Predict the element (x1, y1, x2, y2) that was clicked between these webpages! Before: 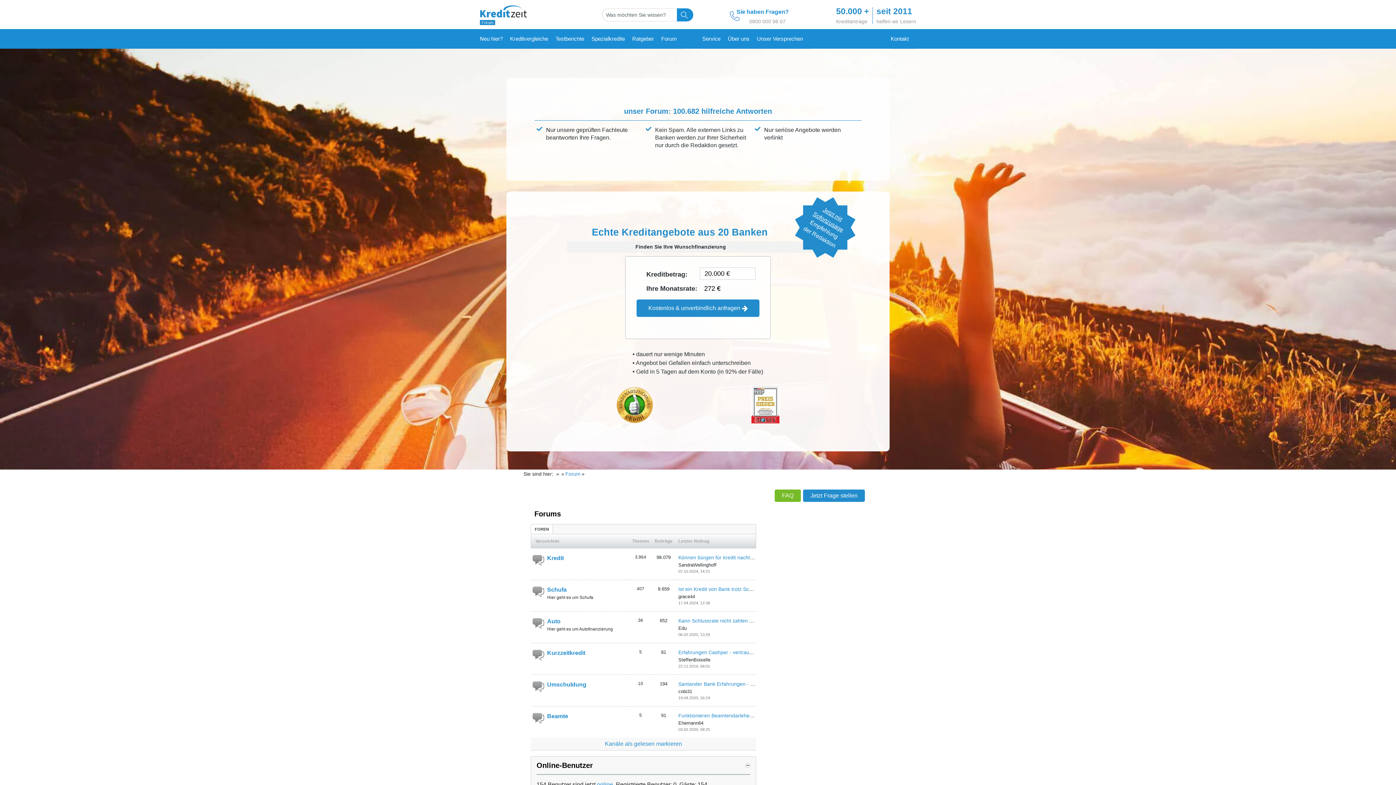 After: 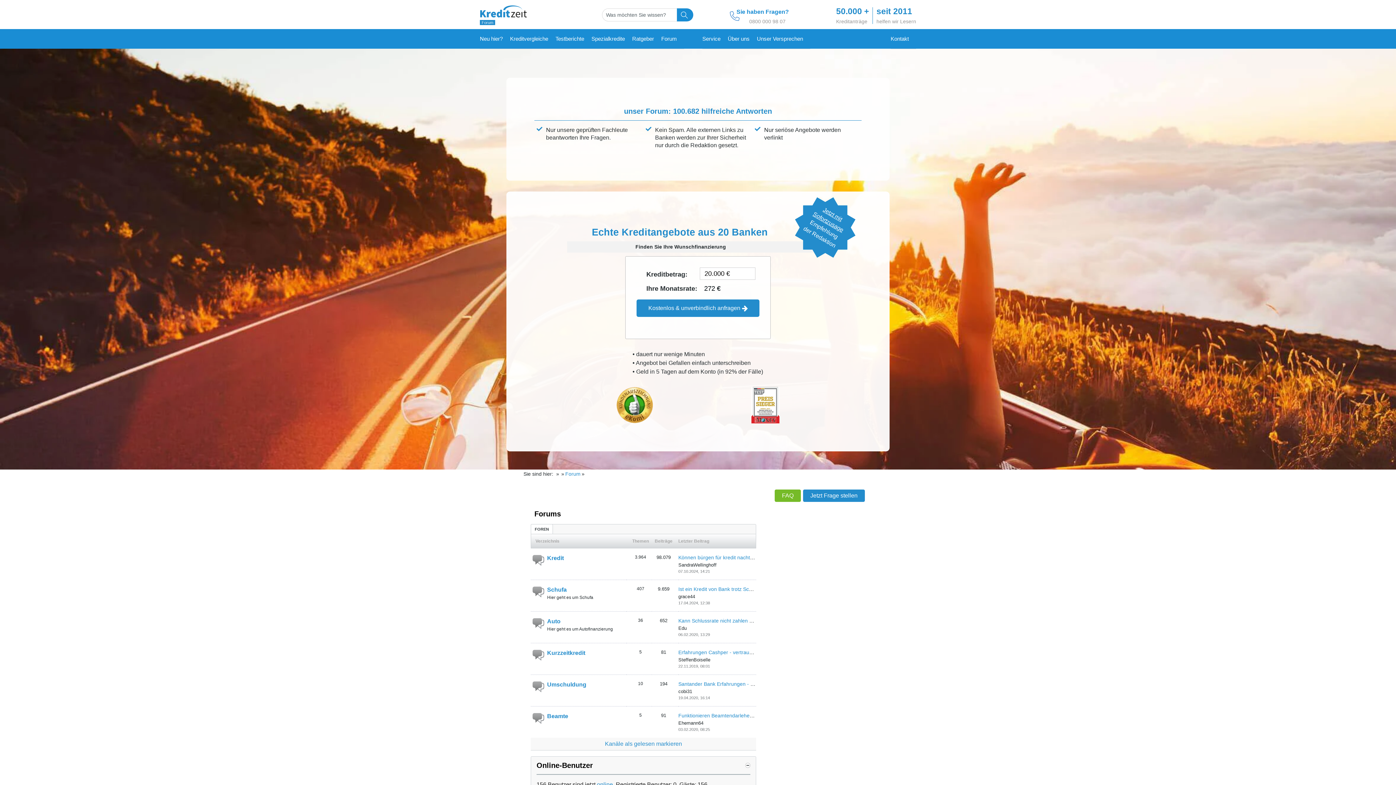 Action: bbox: (605, 740, 682, 747) label: Kanäle als gelesen markieren